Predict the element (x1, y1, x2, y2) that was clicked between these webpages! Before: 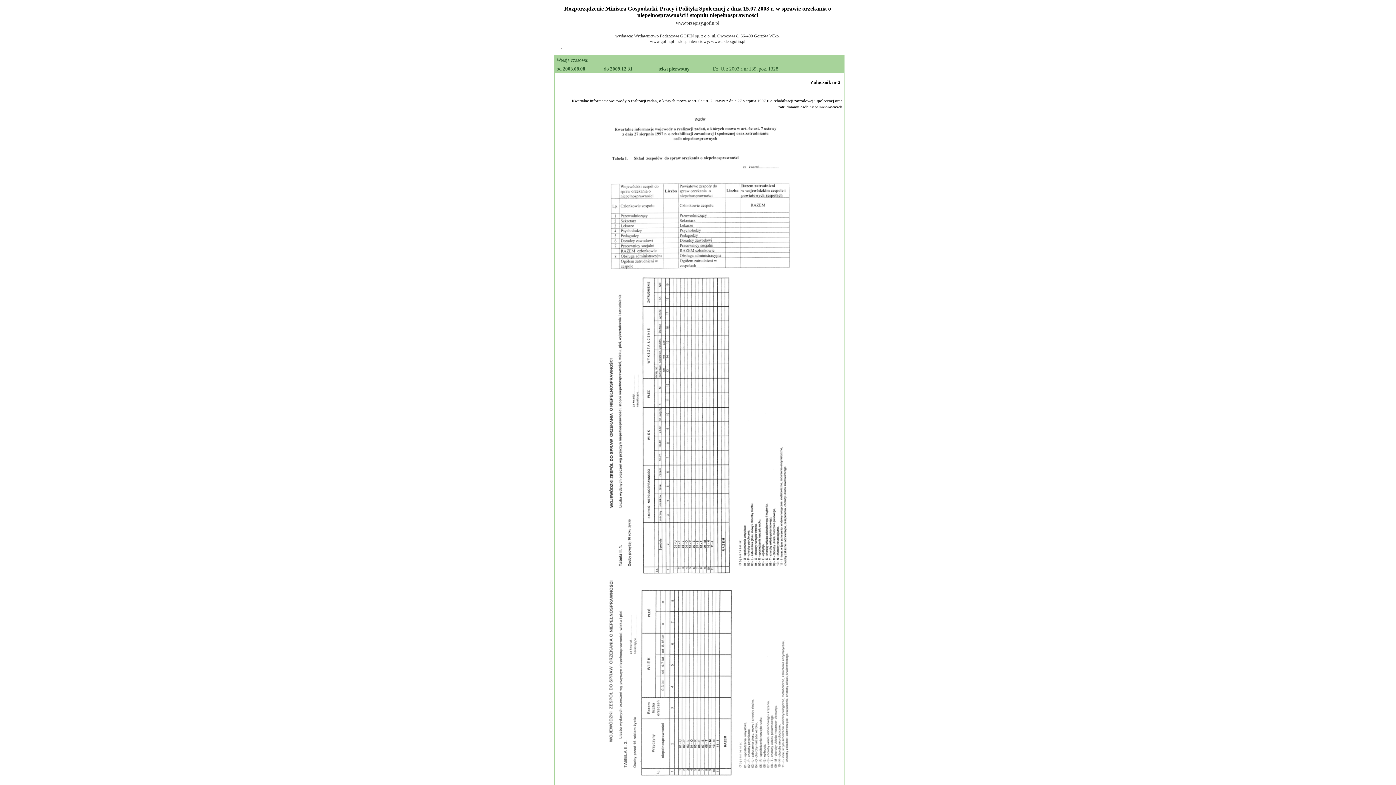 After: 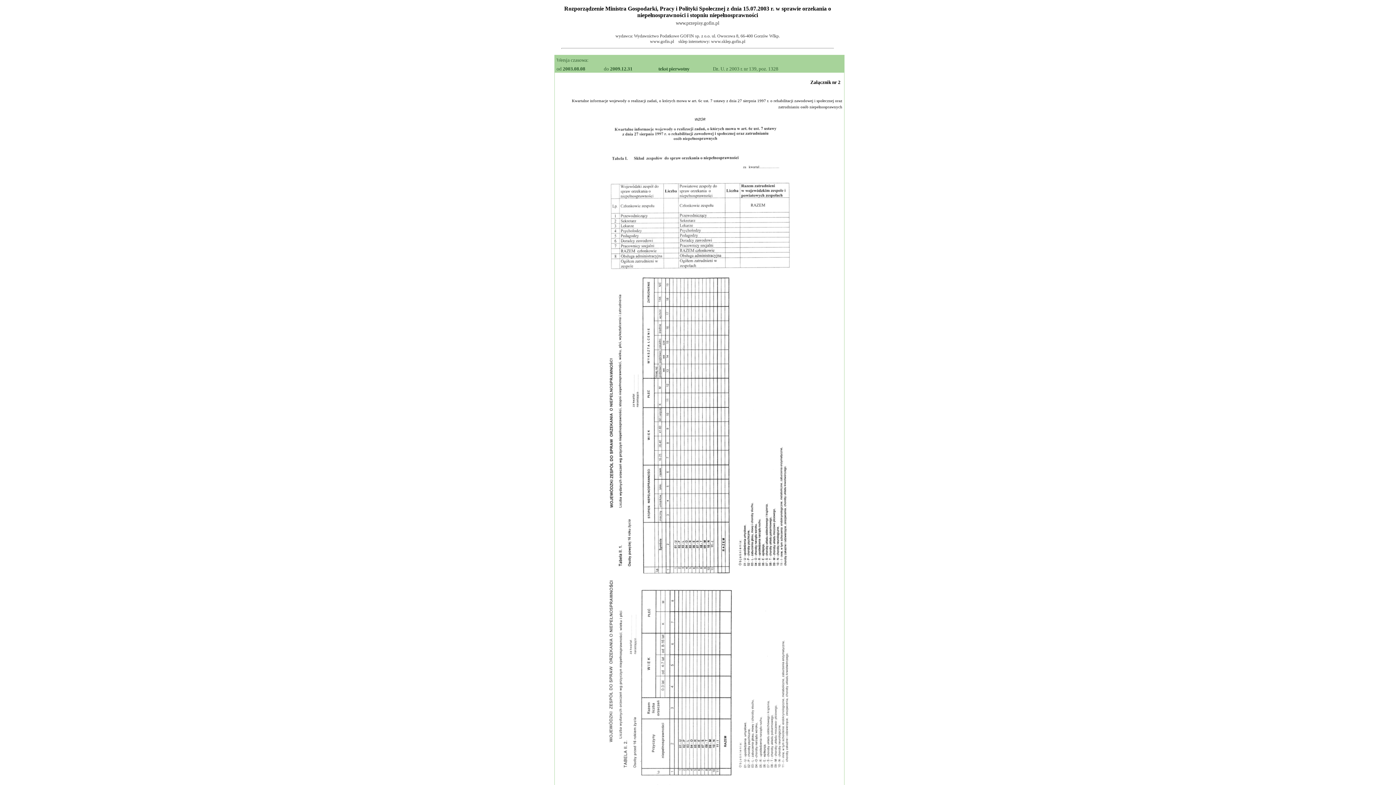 Action: bbox: (606, 776, 792, 782)